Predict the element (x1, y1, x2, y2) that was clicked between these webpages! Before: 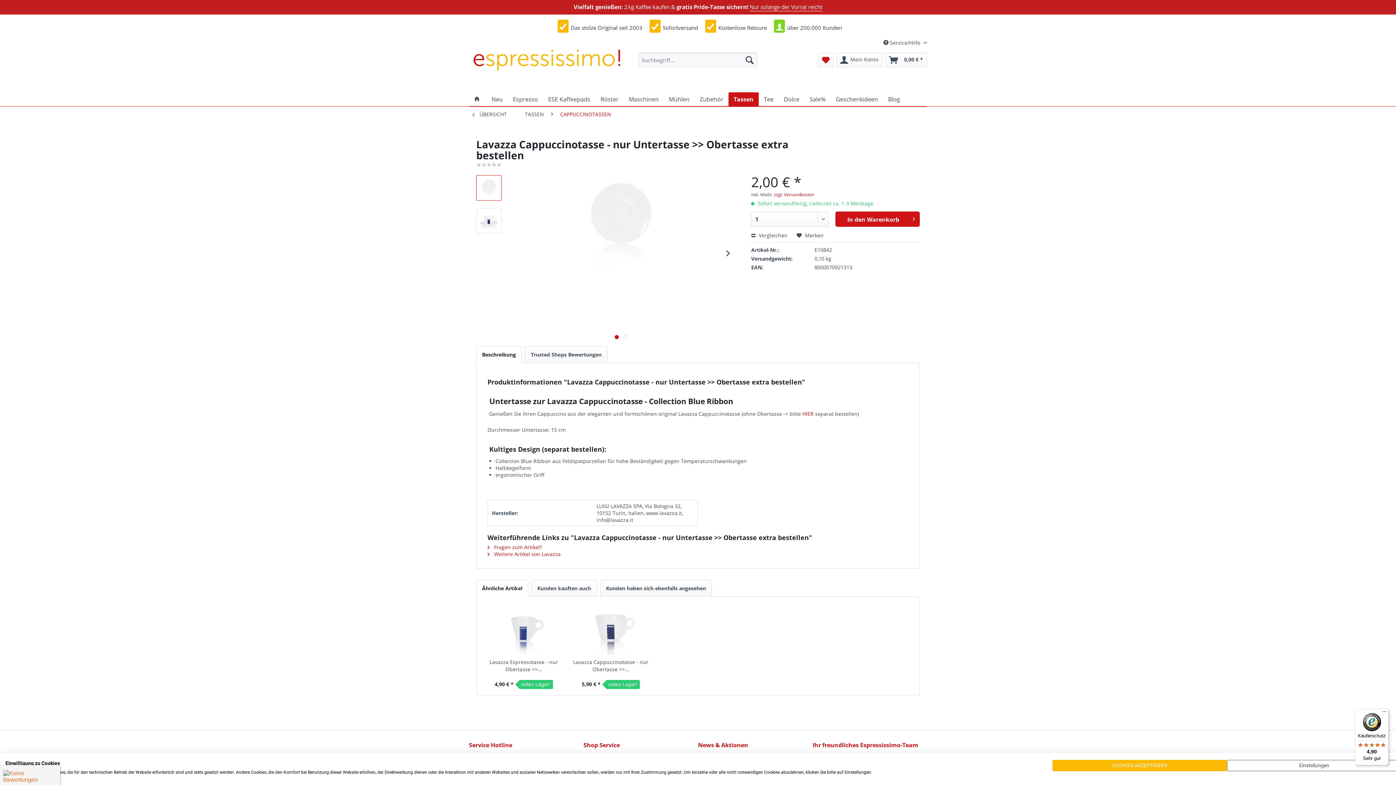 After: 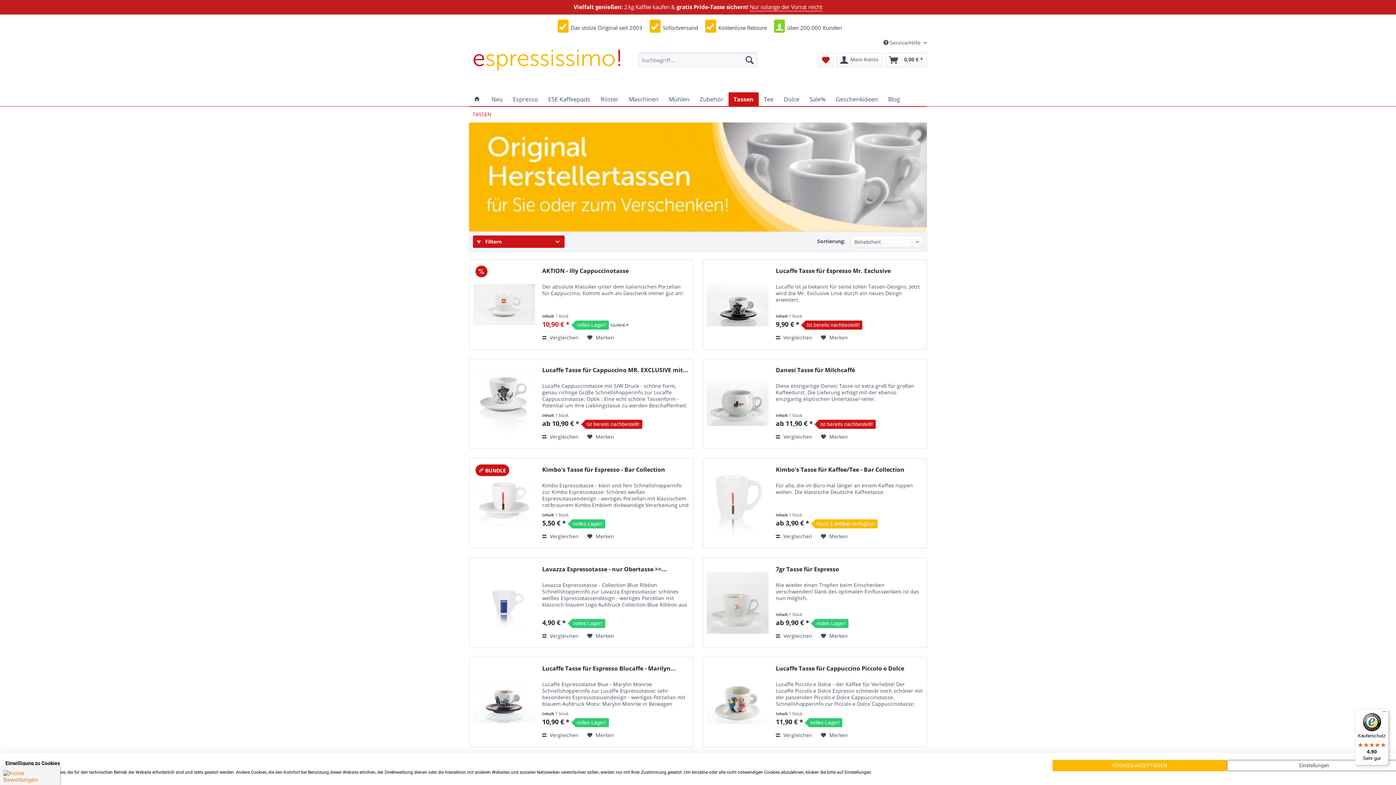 Action: label: TASSEN bbox: (521, 106, 547, 122)